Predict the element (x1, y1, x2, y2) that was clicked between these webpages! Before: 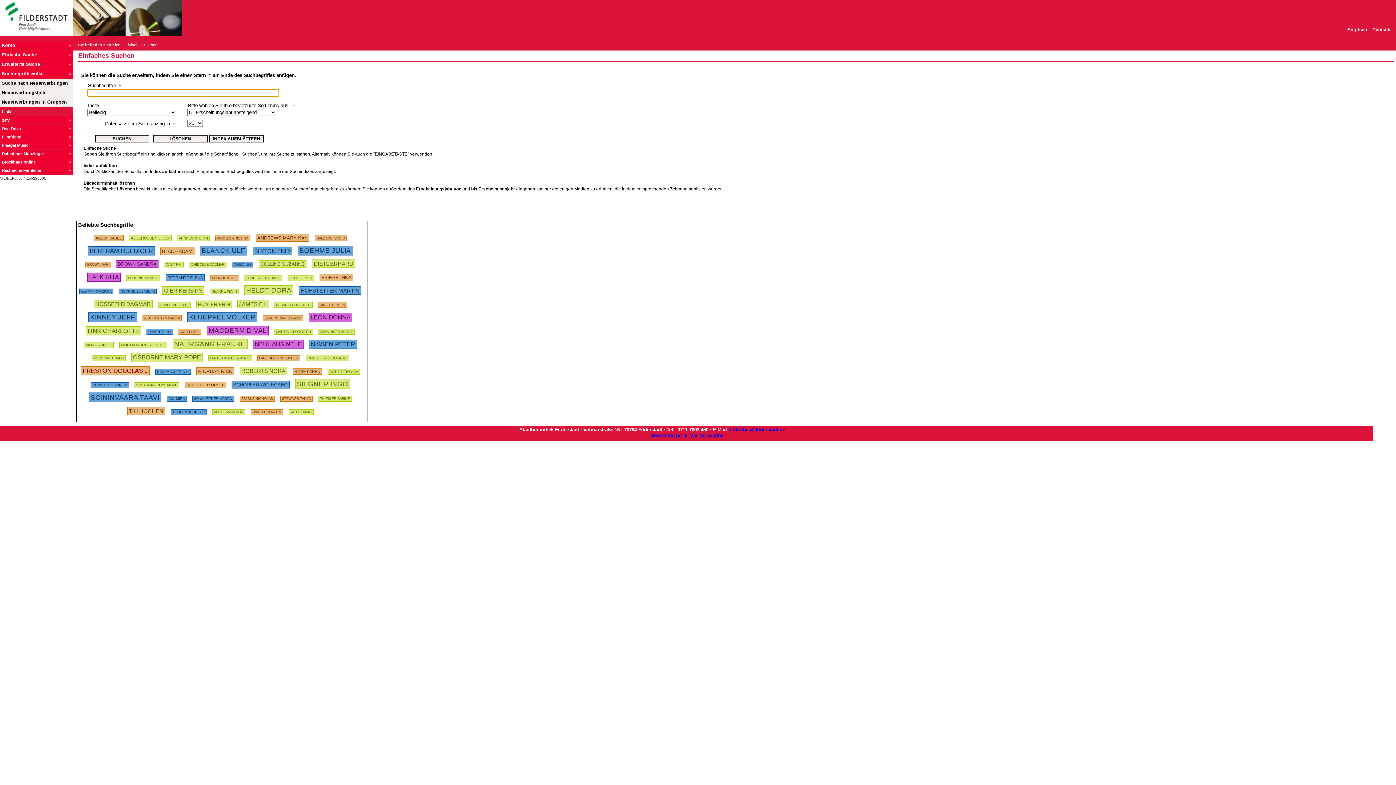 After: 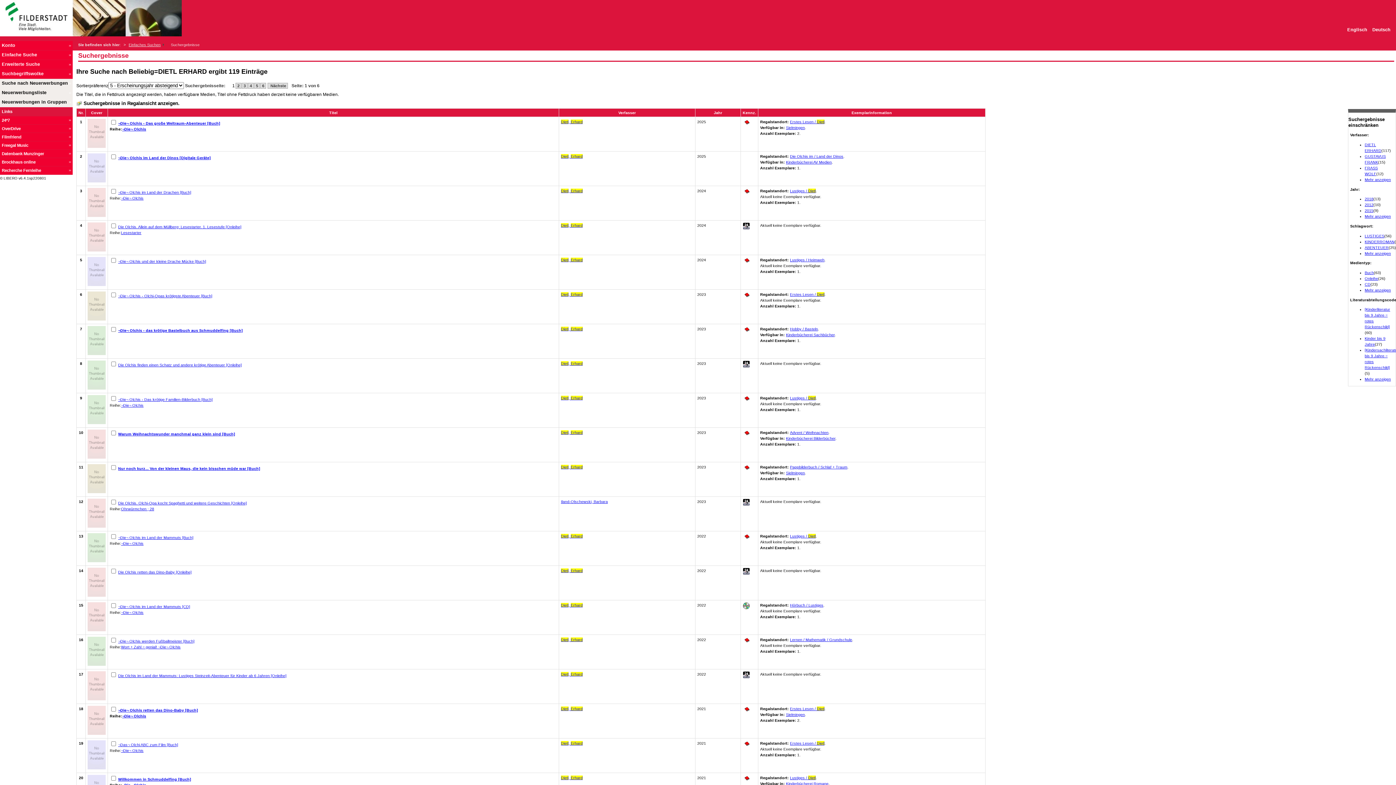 Action: label: DIETL ERHARD bbox: (312, 259, 355, 267)